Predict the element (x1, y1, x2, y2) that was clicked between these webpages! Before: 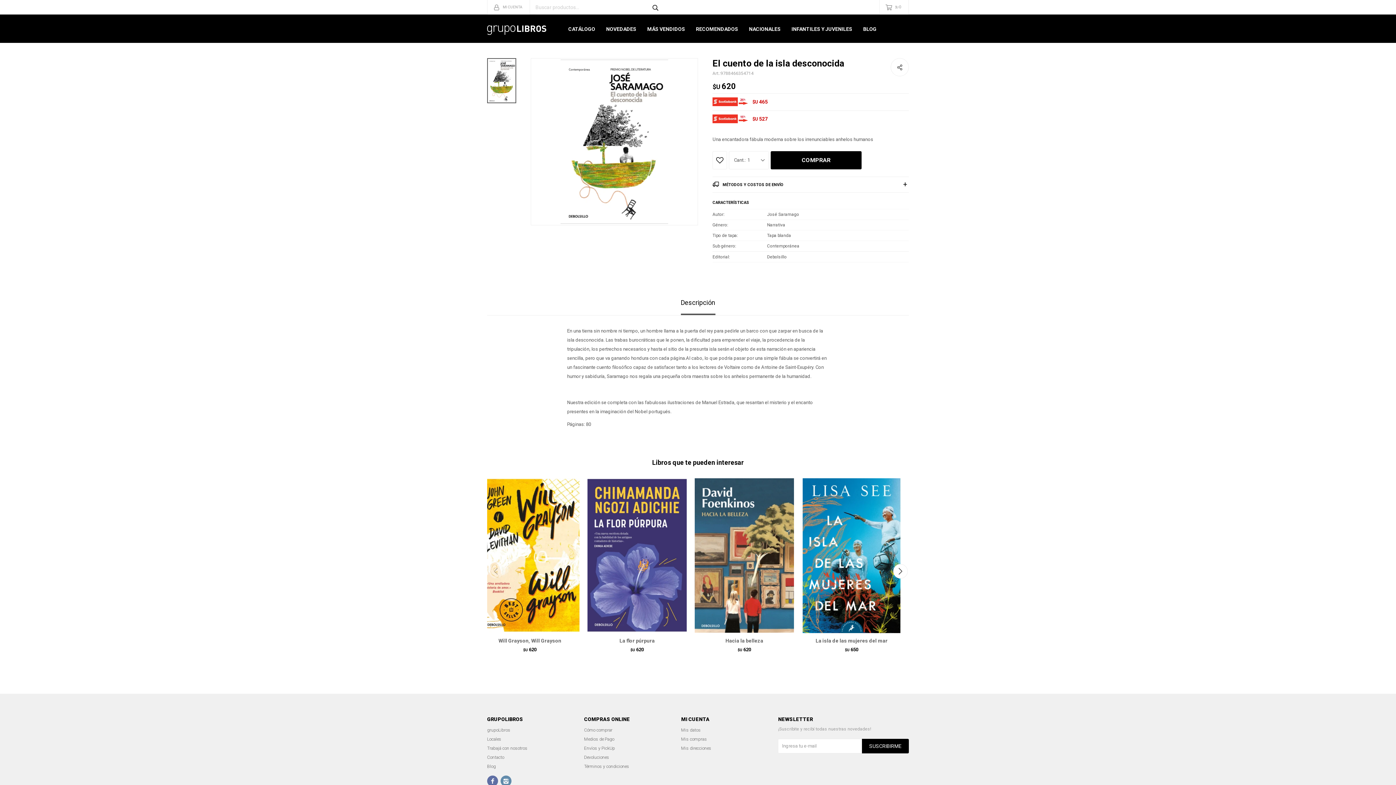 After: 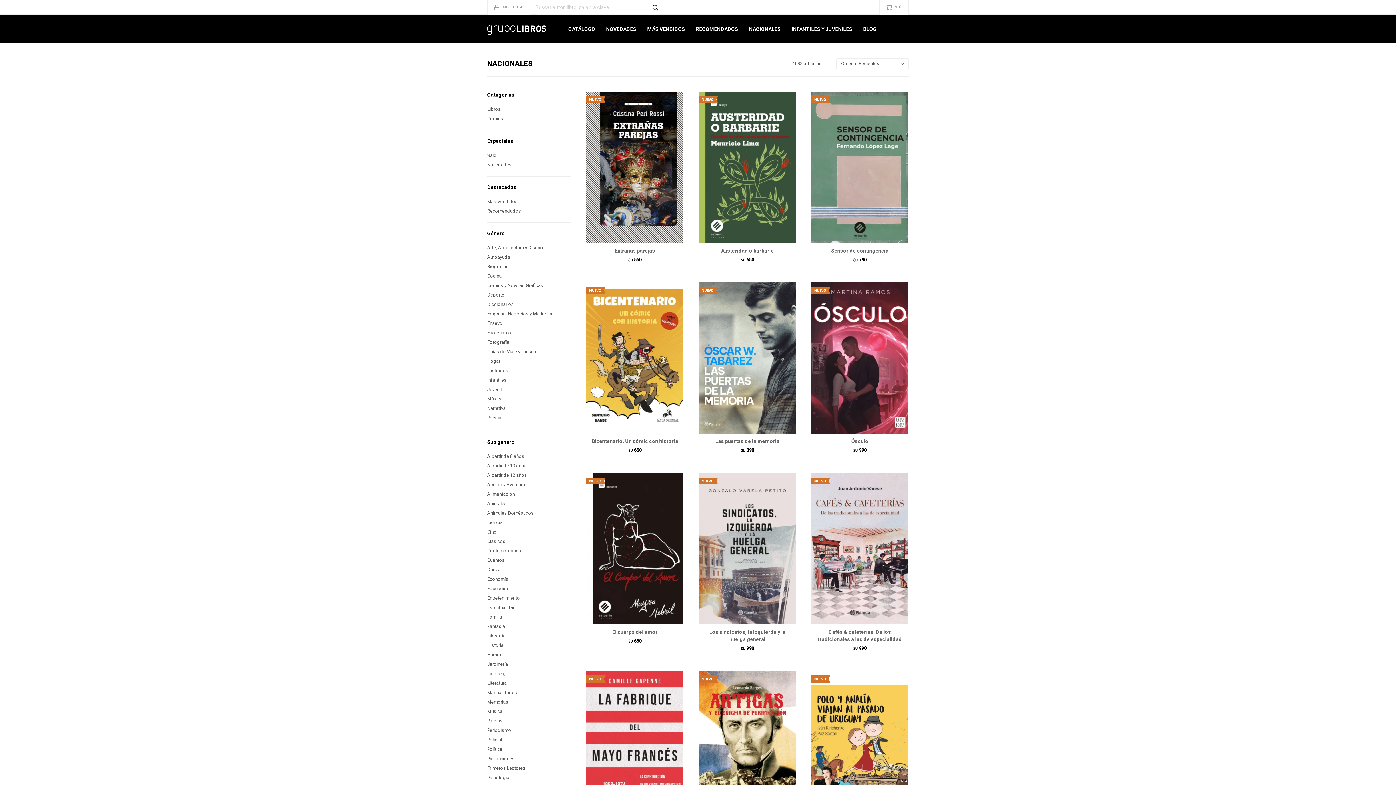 Action: label: NACIONALES bbox: (749, 14, 780, 43)